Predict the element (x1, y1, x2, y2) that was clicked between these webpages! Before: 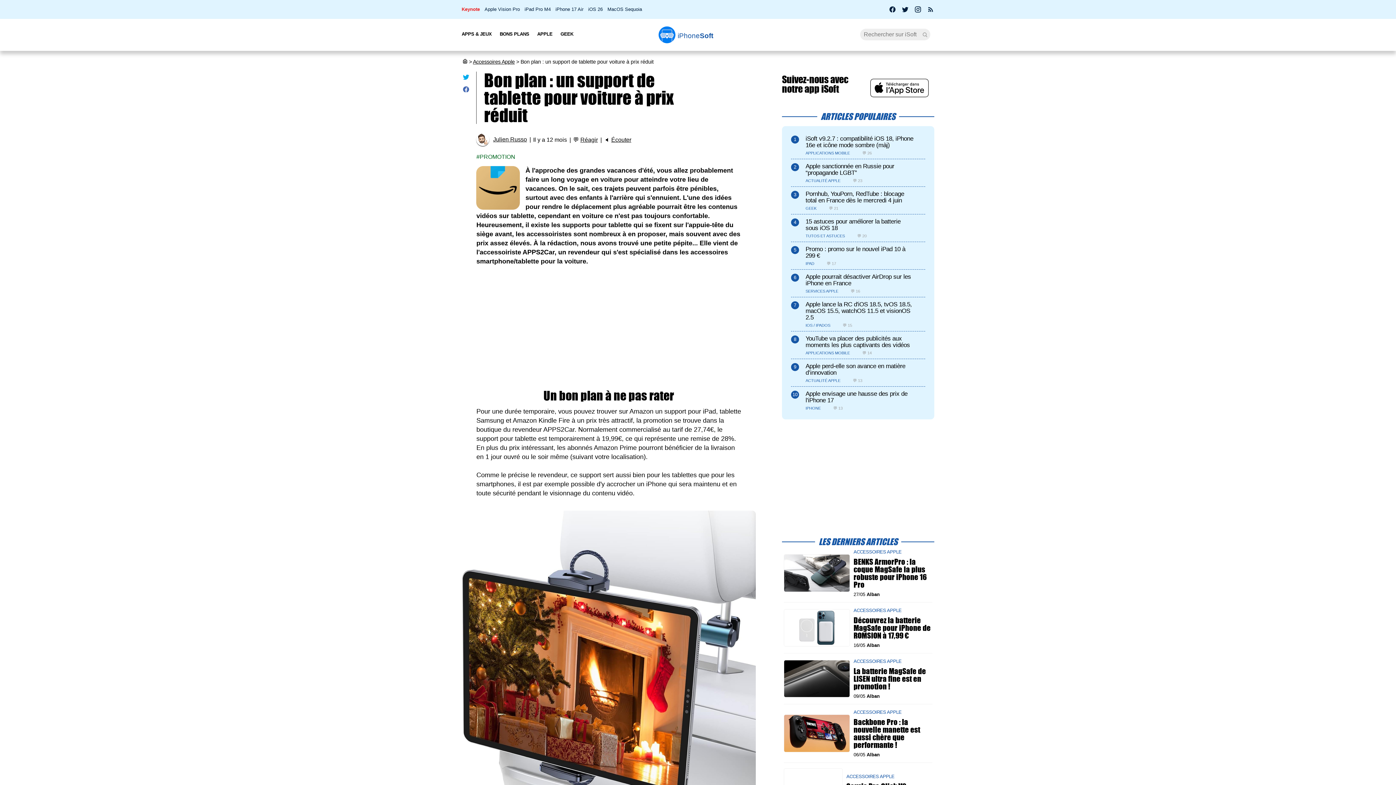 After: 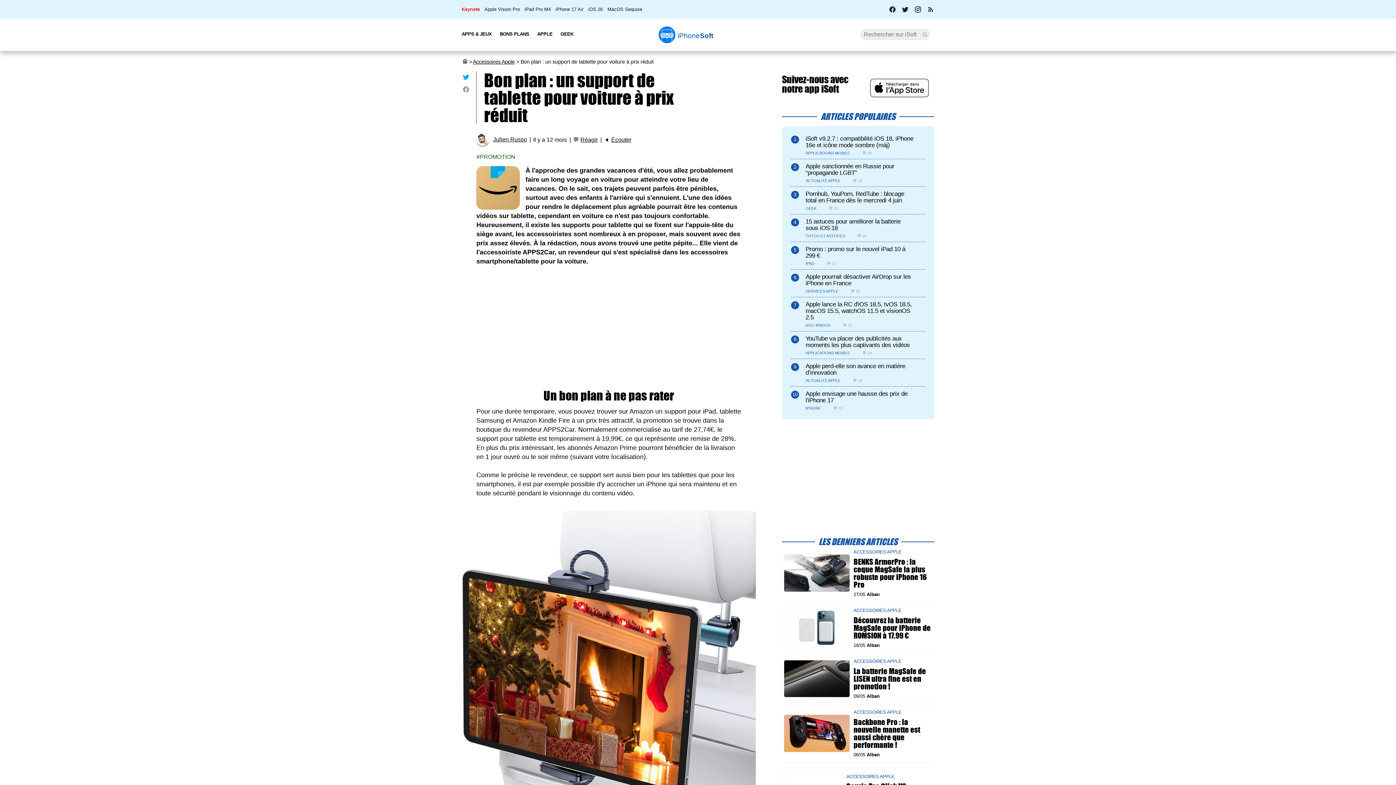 Action: bbox: (462, 88, 469, 94)